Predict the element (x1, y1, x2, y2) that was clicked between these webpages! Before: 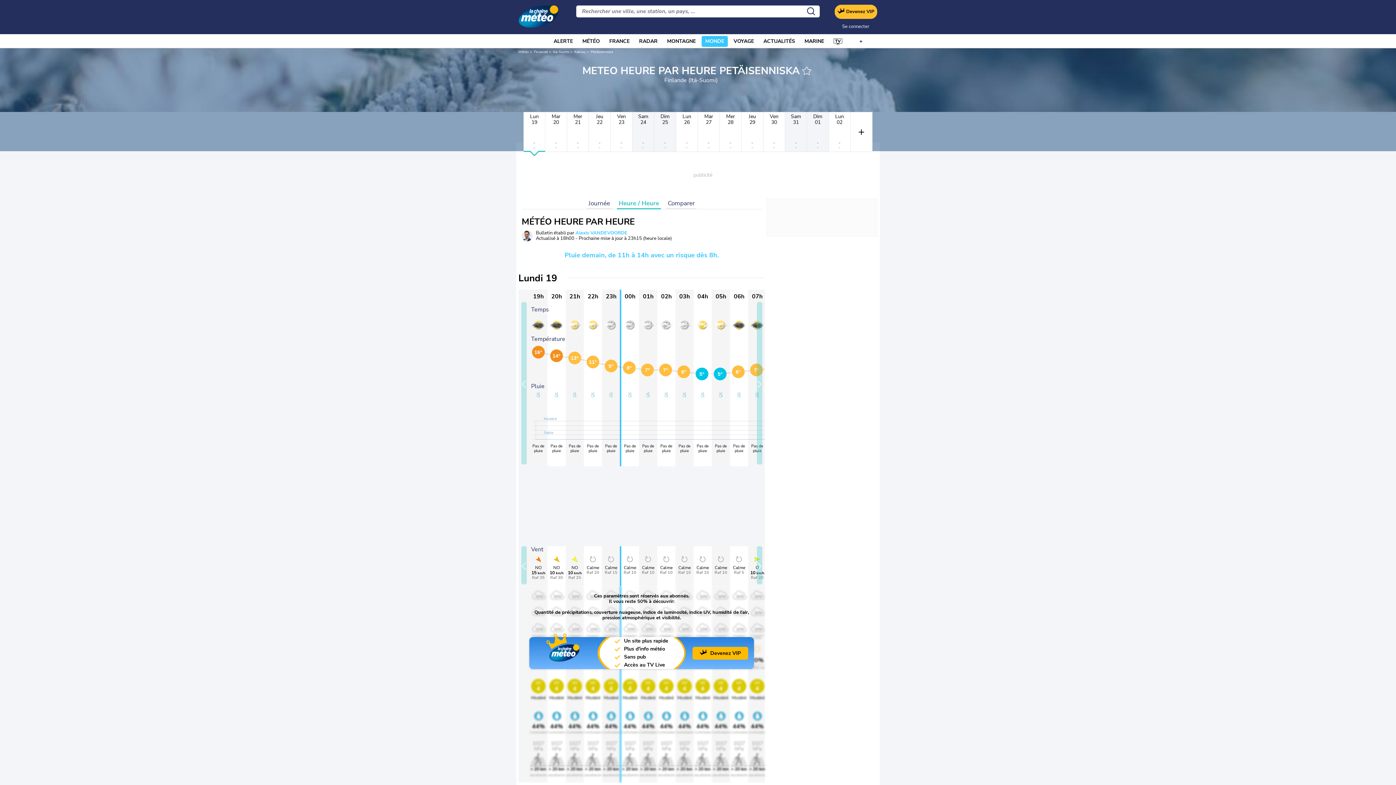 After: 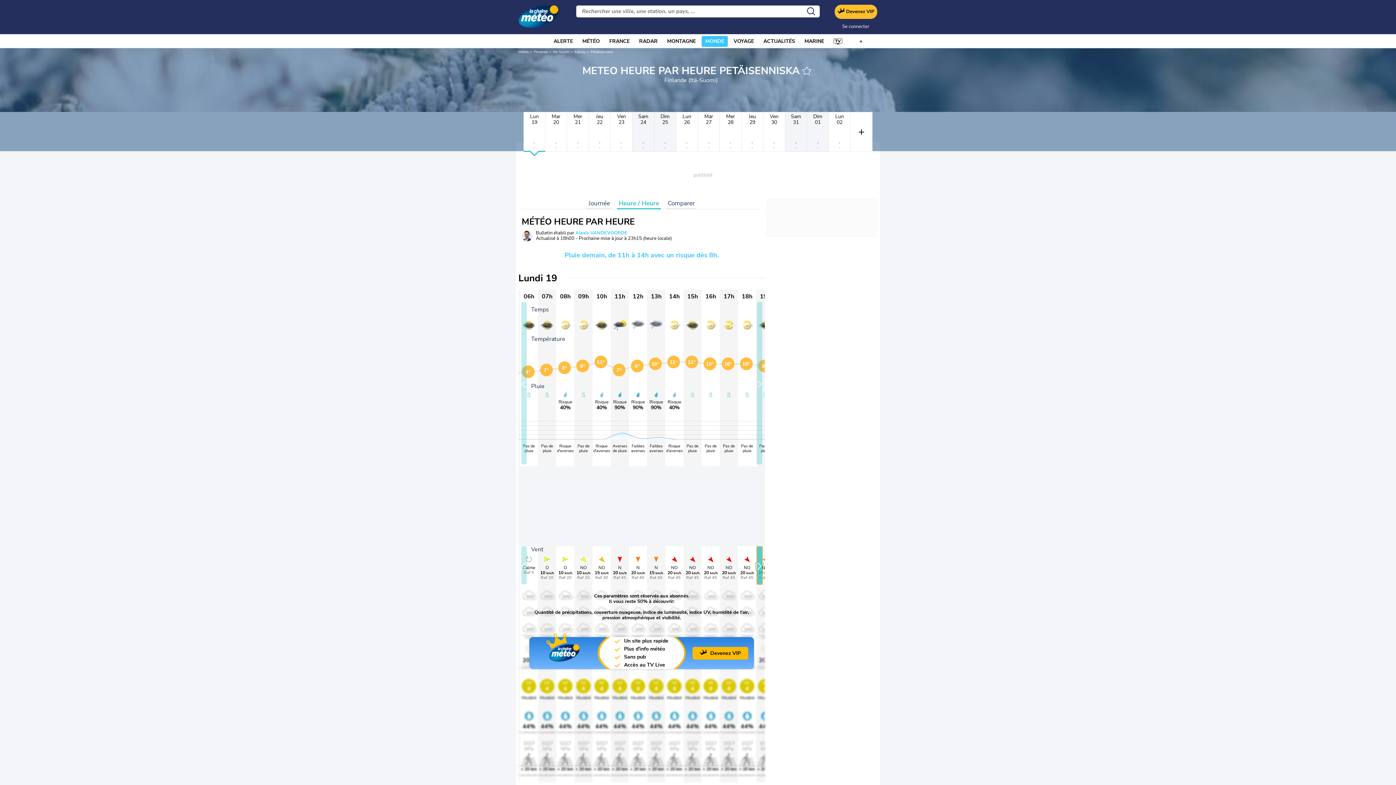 Action: label: slide right bbox: (756, 546, 762, 584)